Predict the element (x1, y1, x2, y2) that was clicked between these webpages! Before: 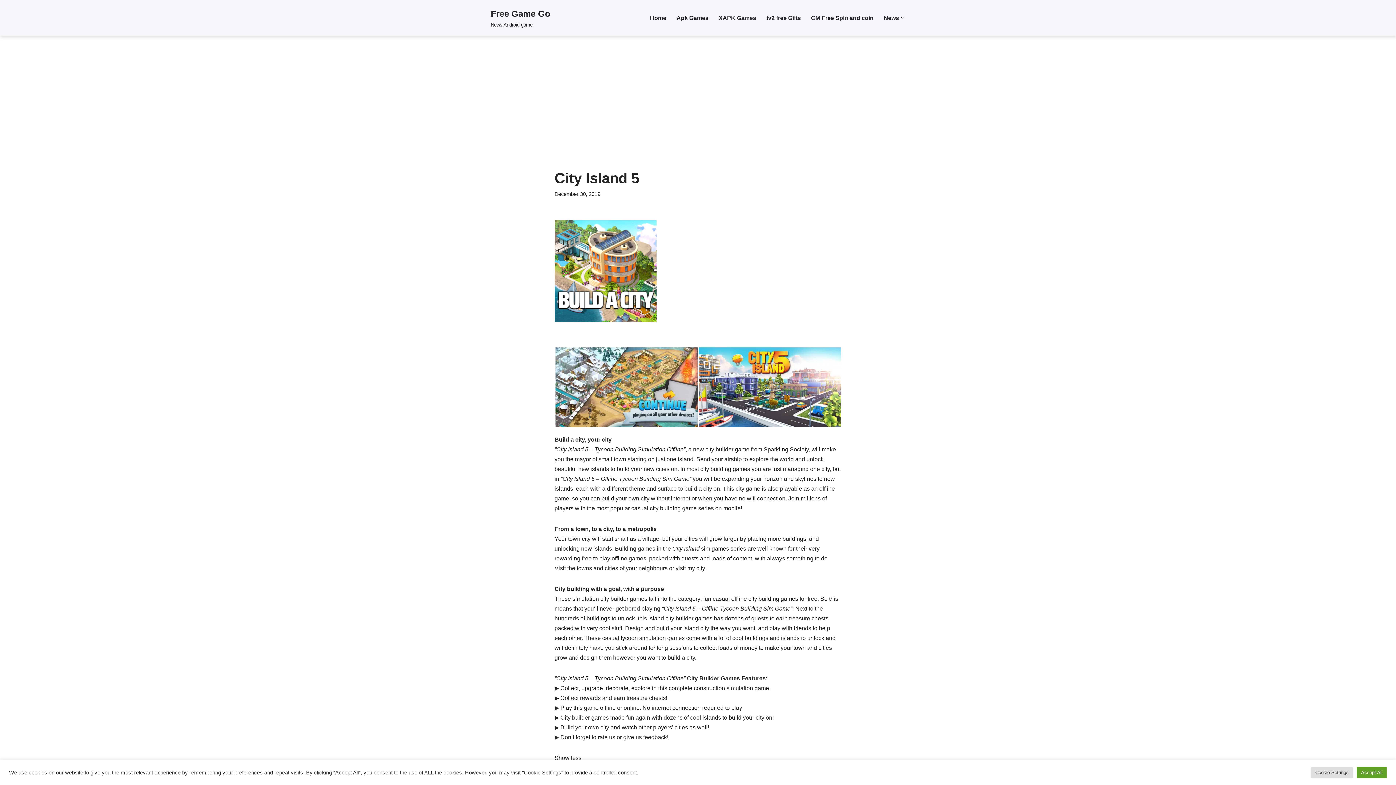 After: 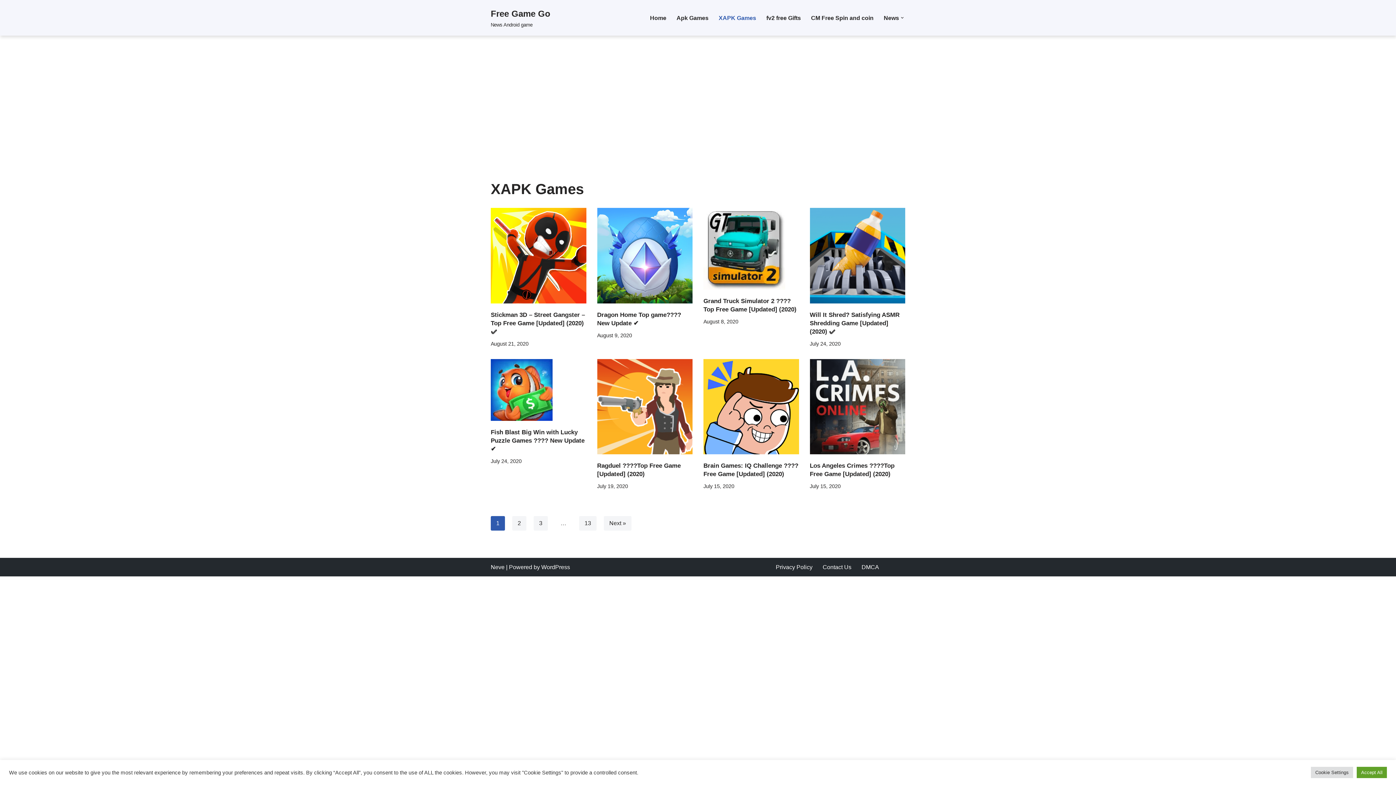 Action: bbox: (718, 13, 756, 22) label: XAPK Games